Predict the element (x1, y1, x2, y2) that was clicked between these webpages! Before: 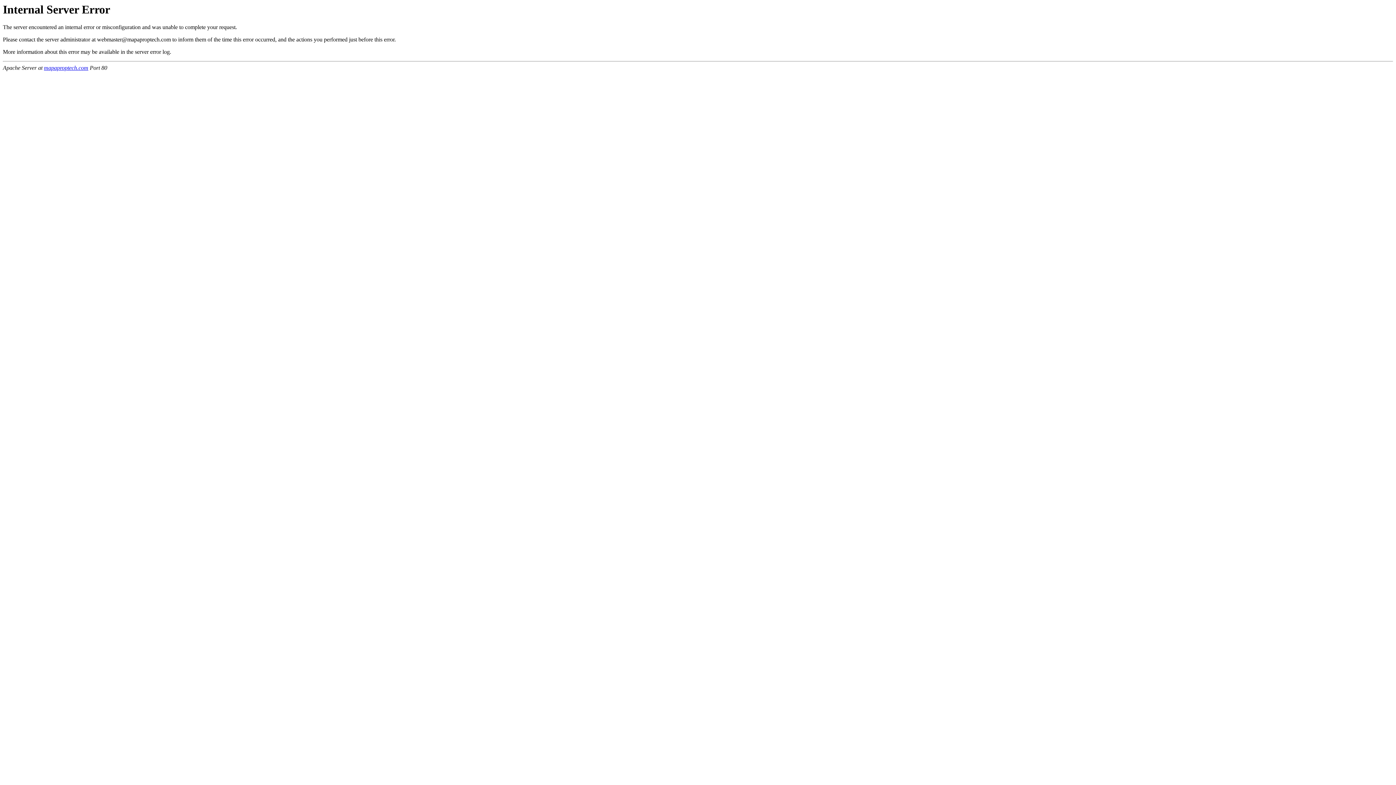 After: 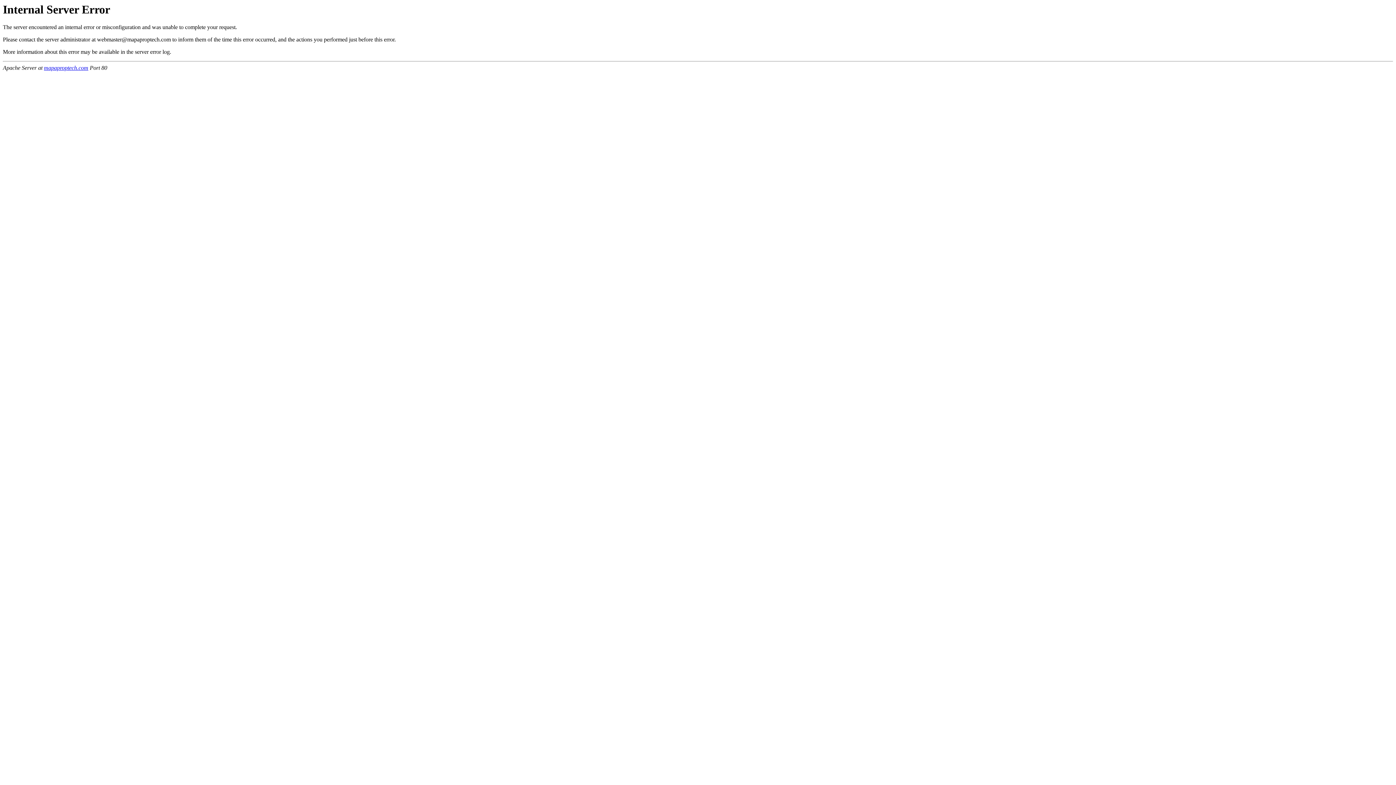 Action: label: mapaproptech.com bbox: (44, 64, 88, 71)